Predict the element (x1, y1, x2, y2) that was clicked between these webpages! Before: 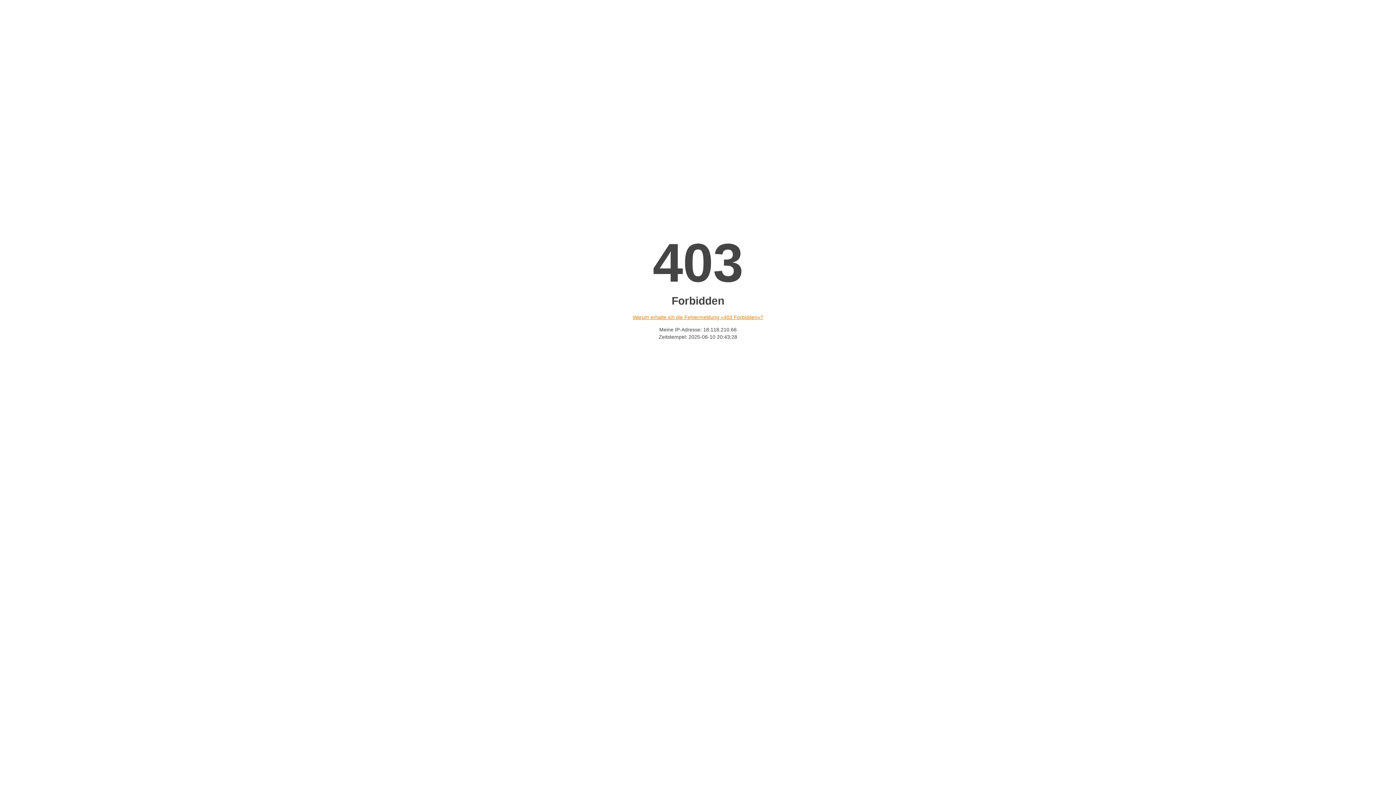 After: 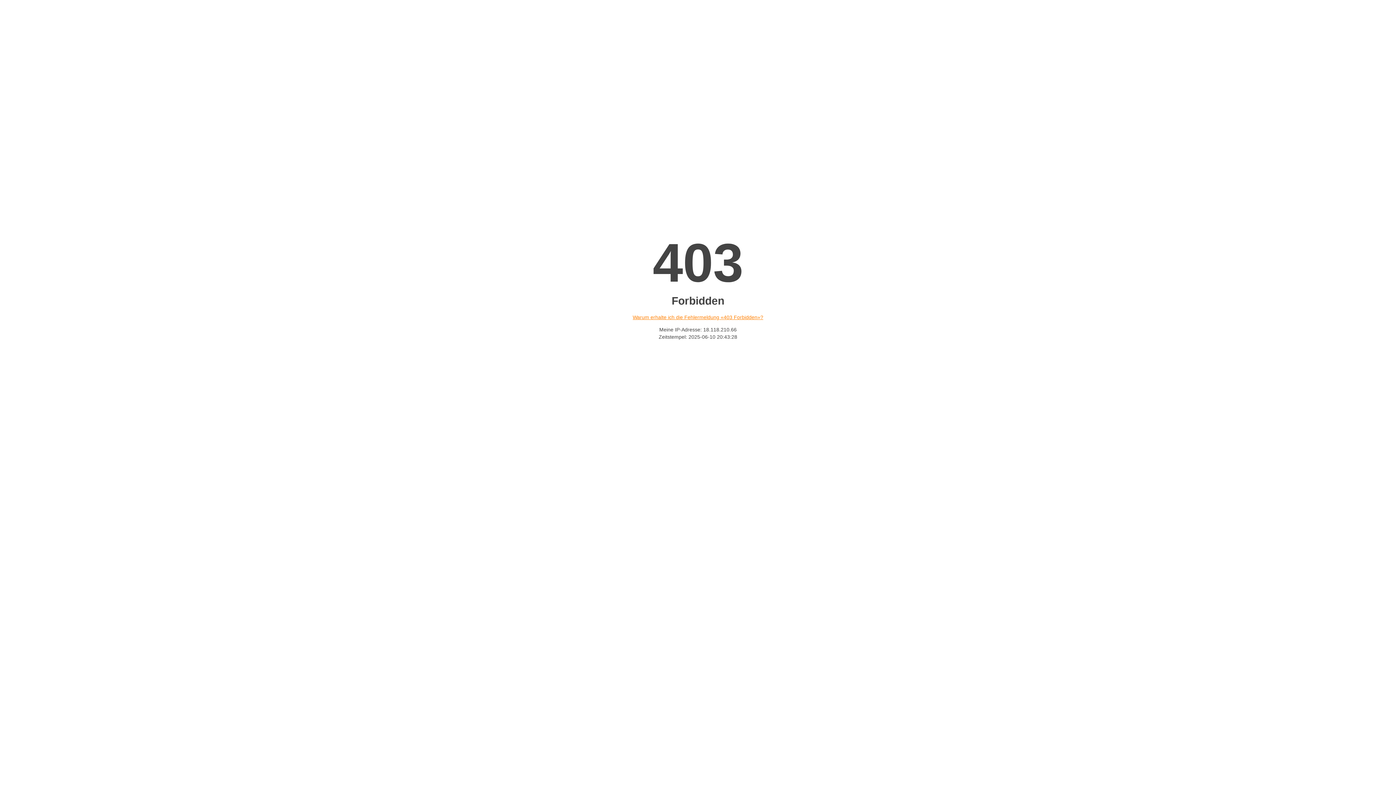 Action: bbox: (632, 314, 763, 320) label: Warum erhalte ich die Fehlermeldung «403 Forbidden»?